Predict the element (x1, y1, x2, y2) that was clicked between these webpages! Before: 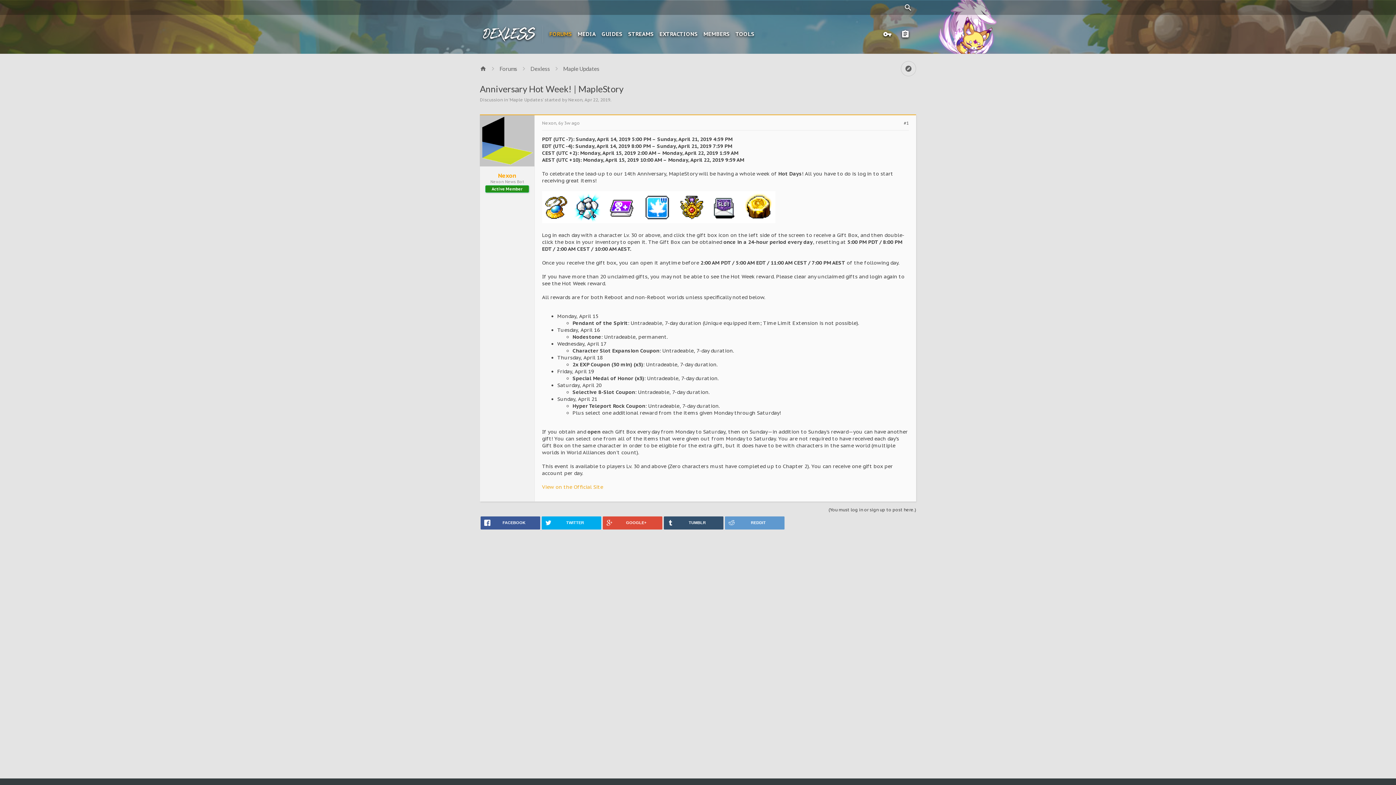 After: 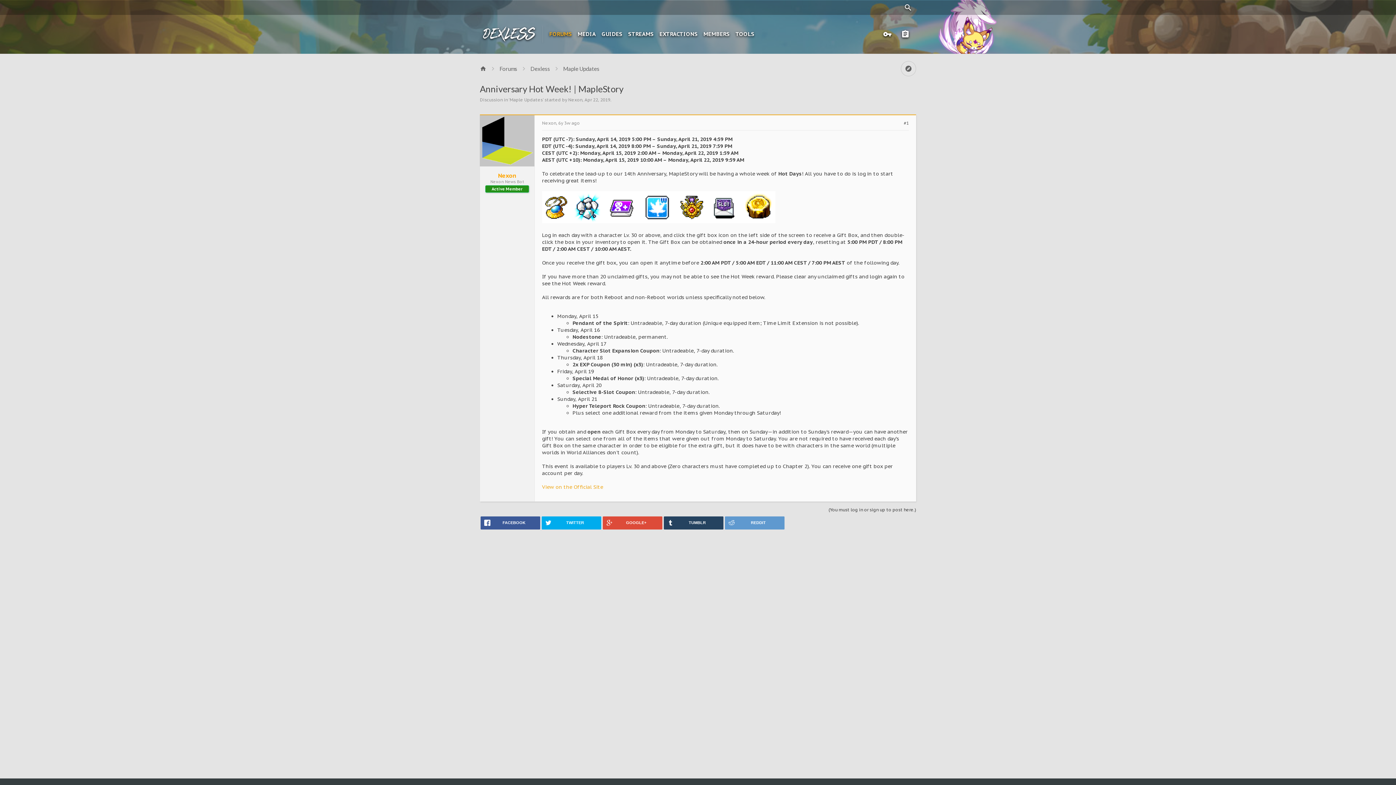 Action: bbox: (664, 516, 723, 529) label: TUMBLR